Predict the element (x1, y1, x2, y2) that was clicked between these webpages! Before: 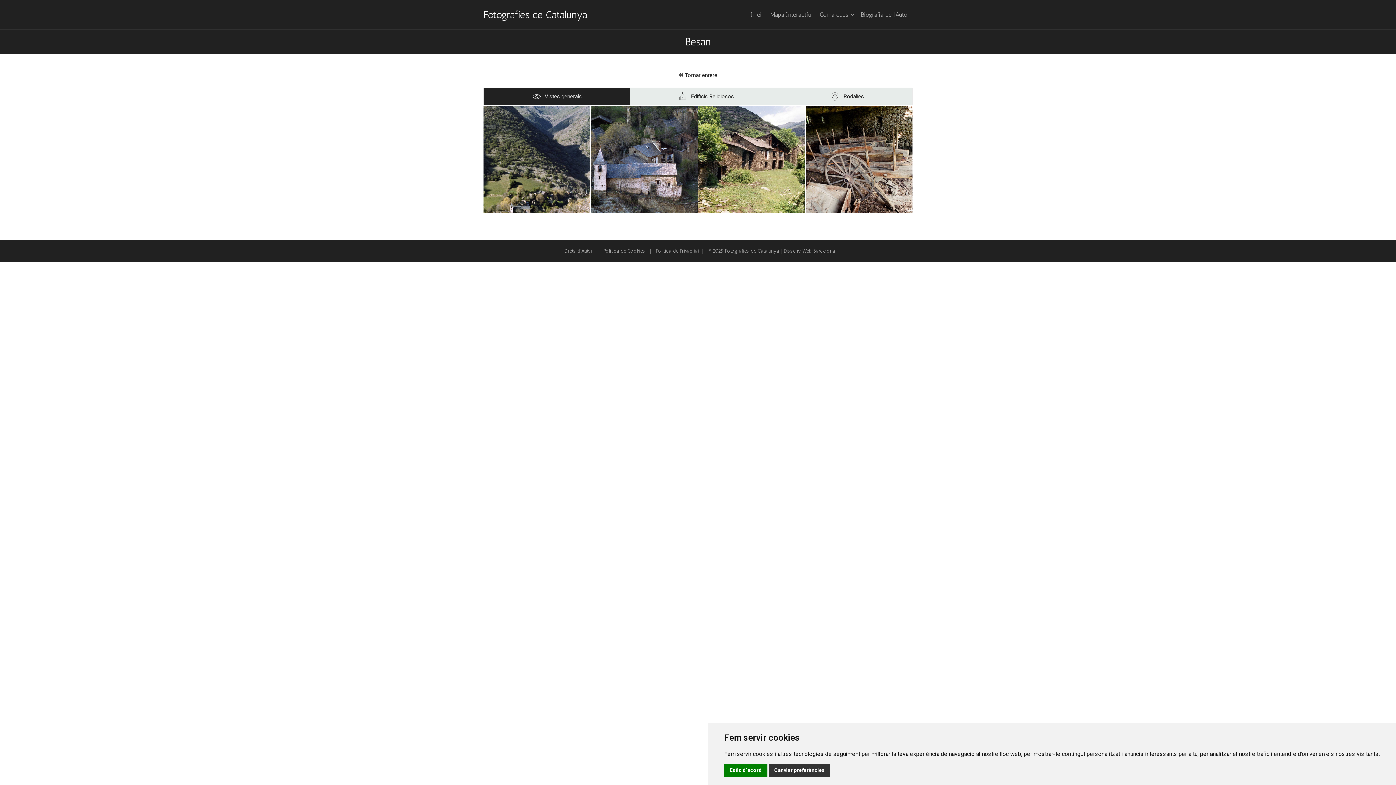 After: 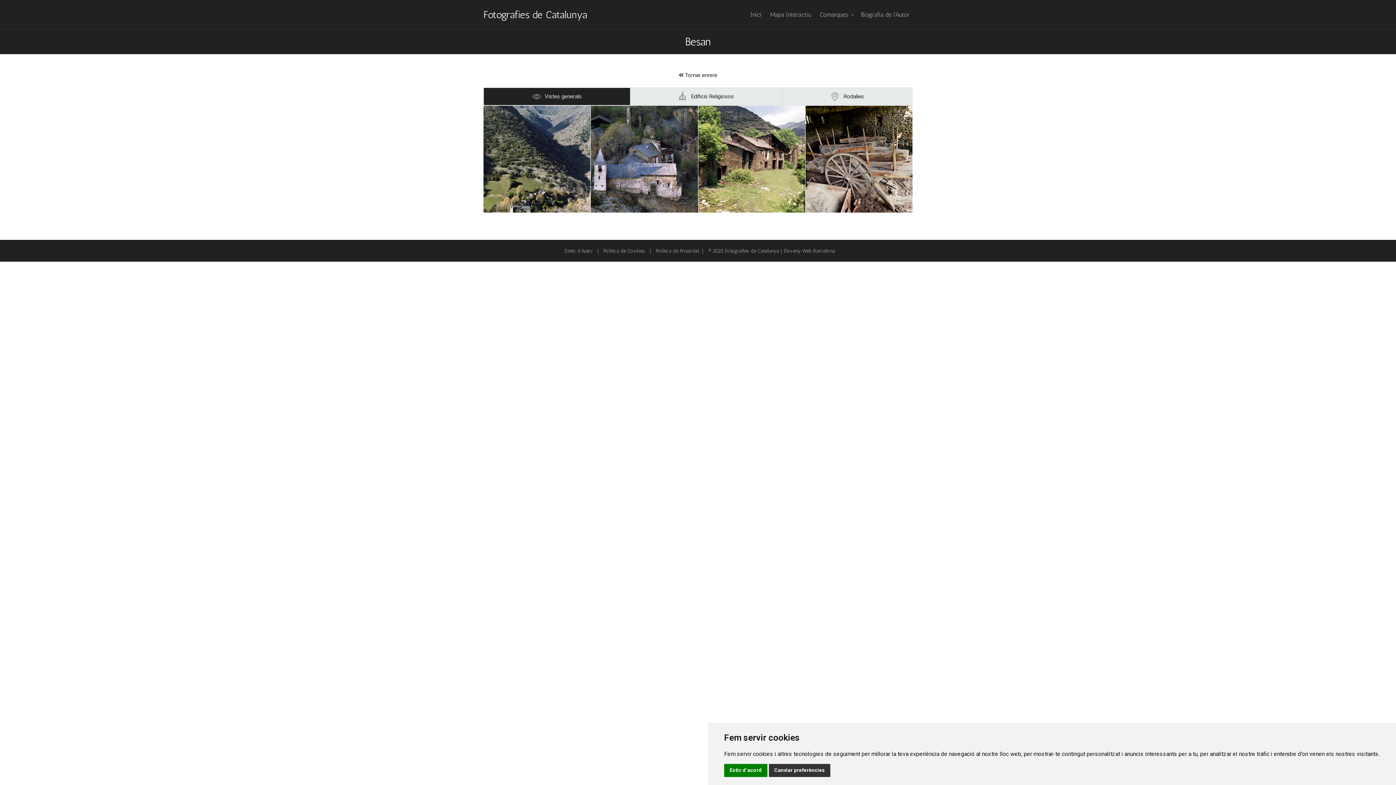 Action: bbox: (484, 88, 630, 105) label: Vistes generals